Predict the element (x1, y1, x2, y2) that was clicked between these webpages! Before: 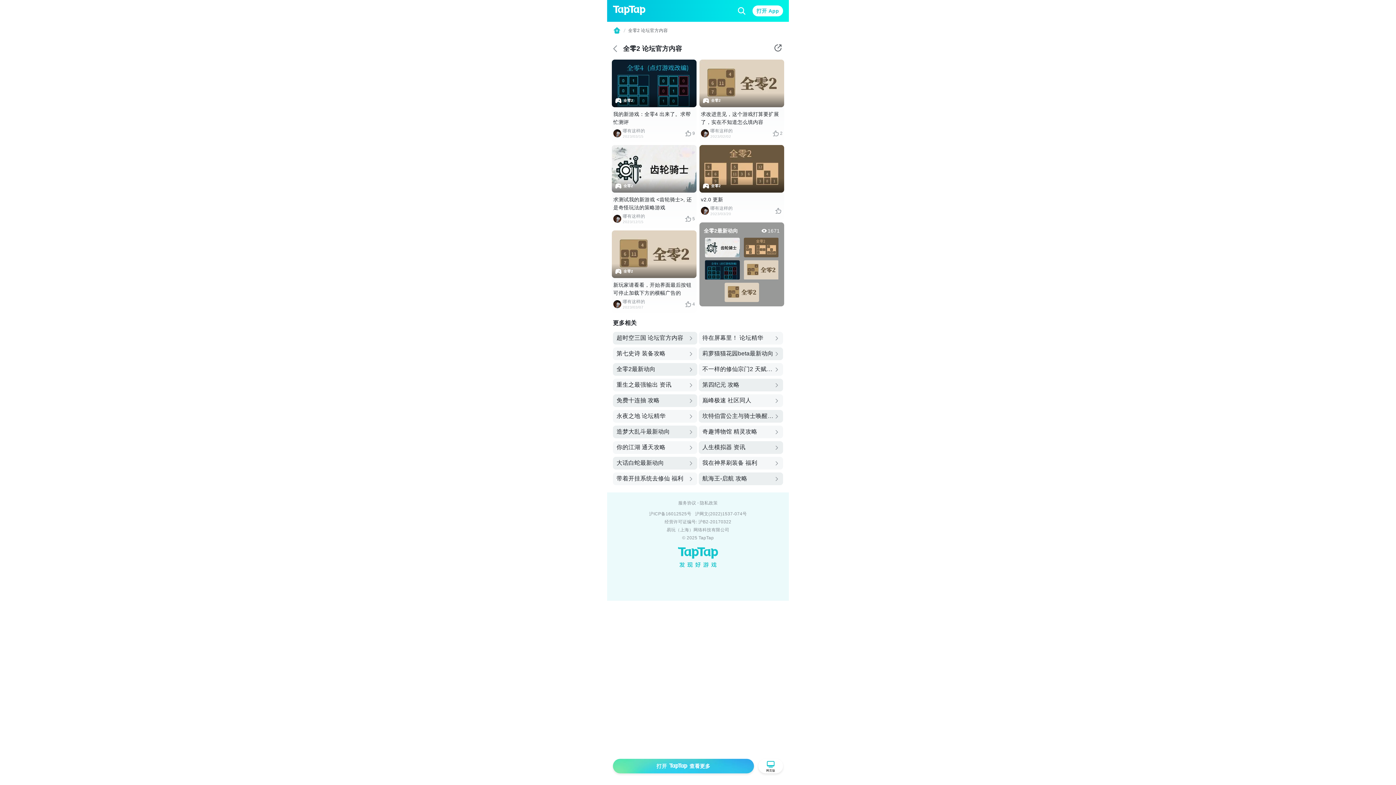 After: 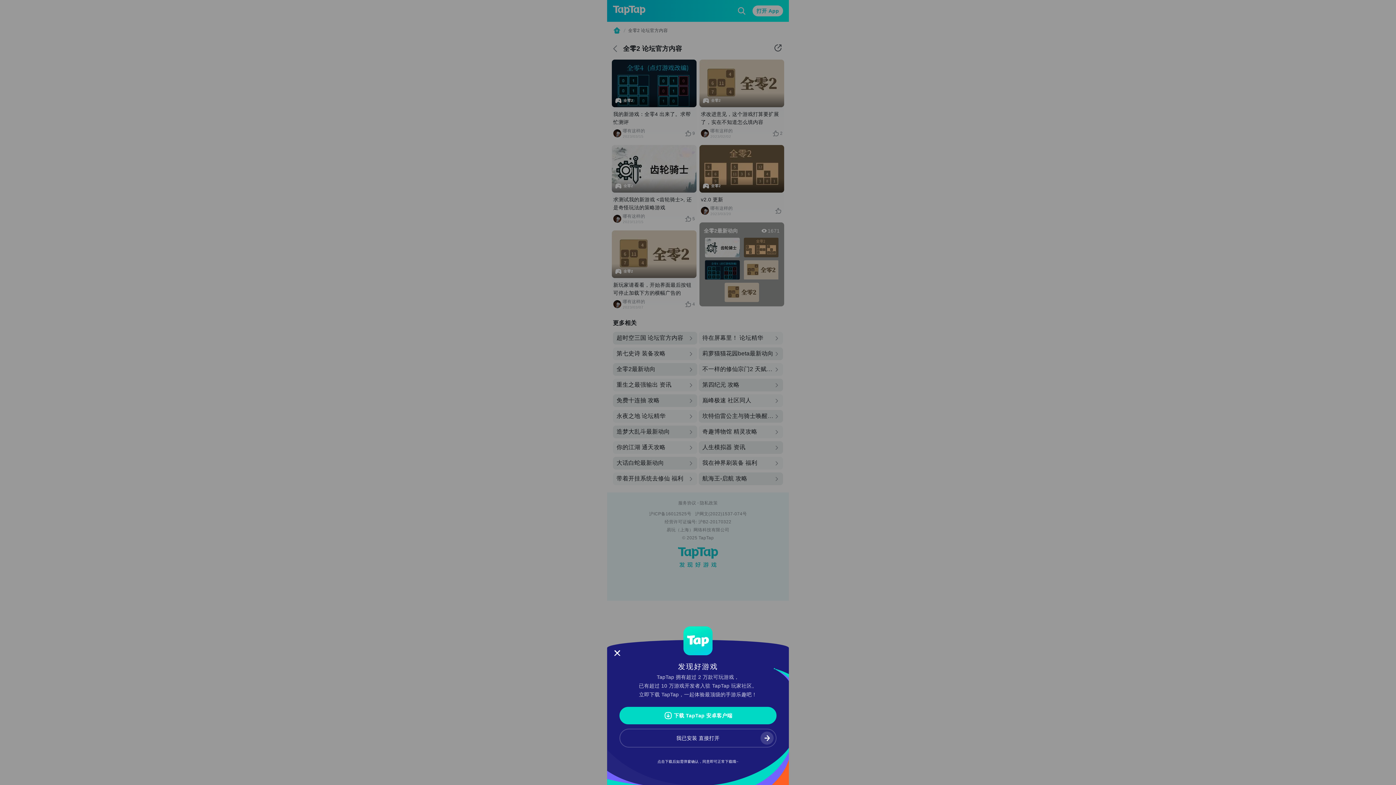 Action: label: 打开
查看更多 bbox: (613, 759, 754, 773)